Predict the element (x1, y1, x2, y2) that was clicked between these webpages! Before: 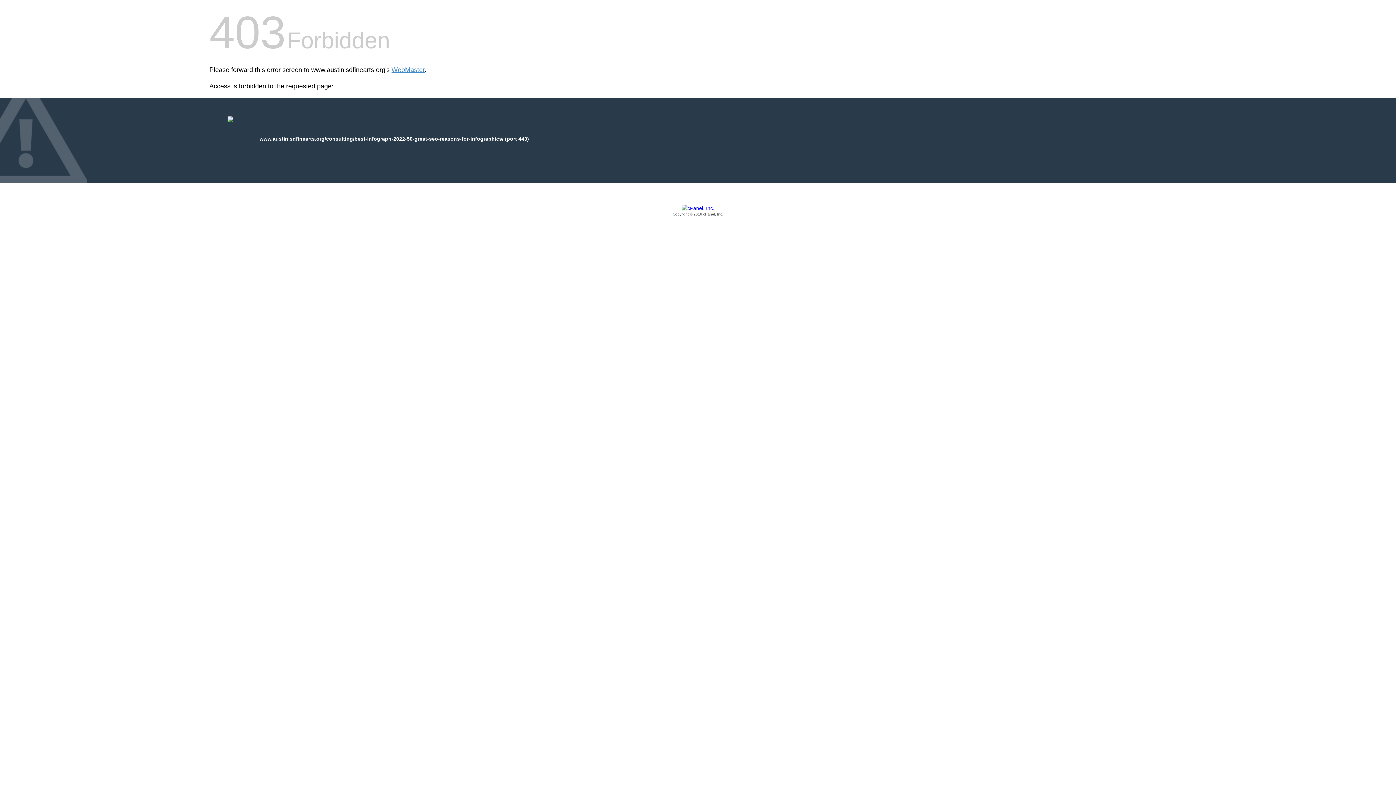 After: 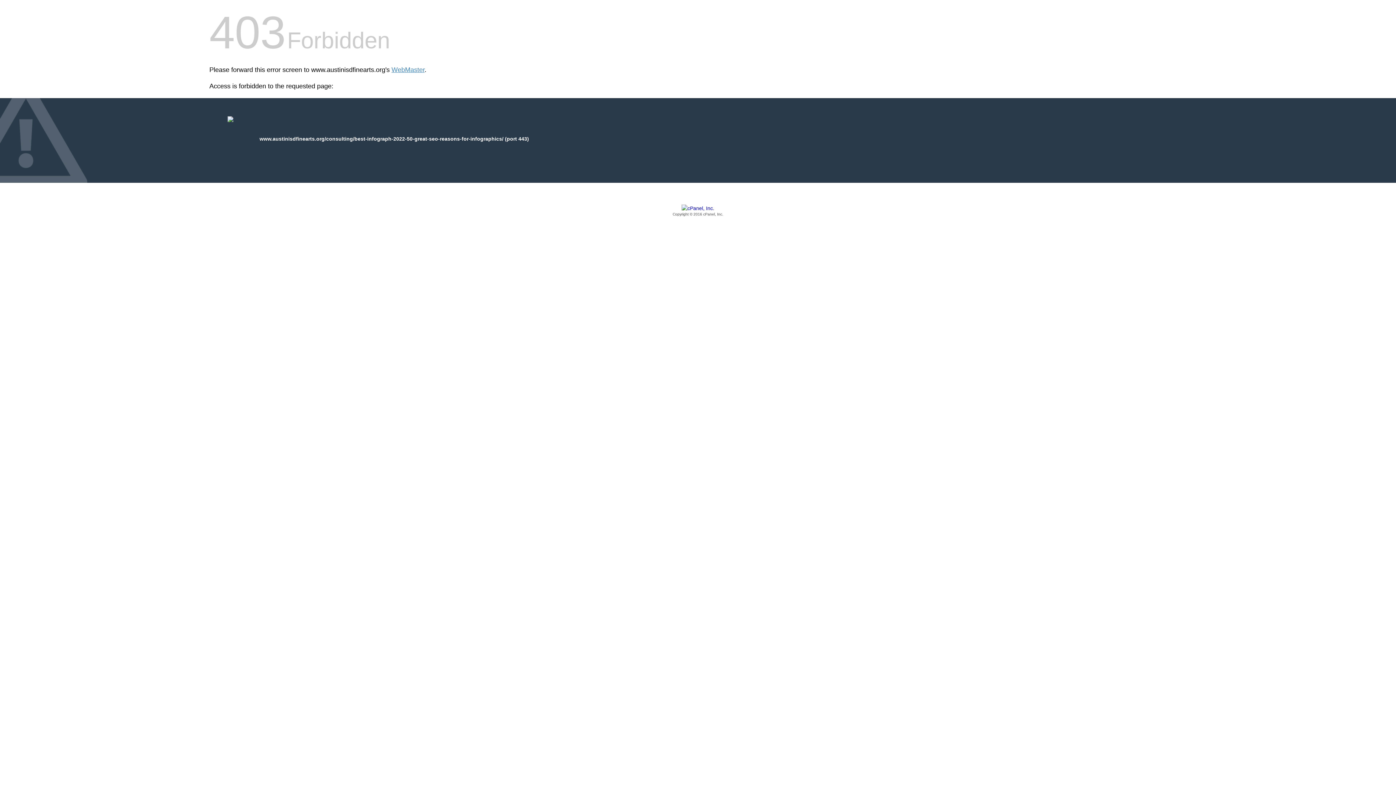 Action: bbox: (209, 205, 1186, 217) label: Copyright © 2016 cPanel, Inc.